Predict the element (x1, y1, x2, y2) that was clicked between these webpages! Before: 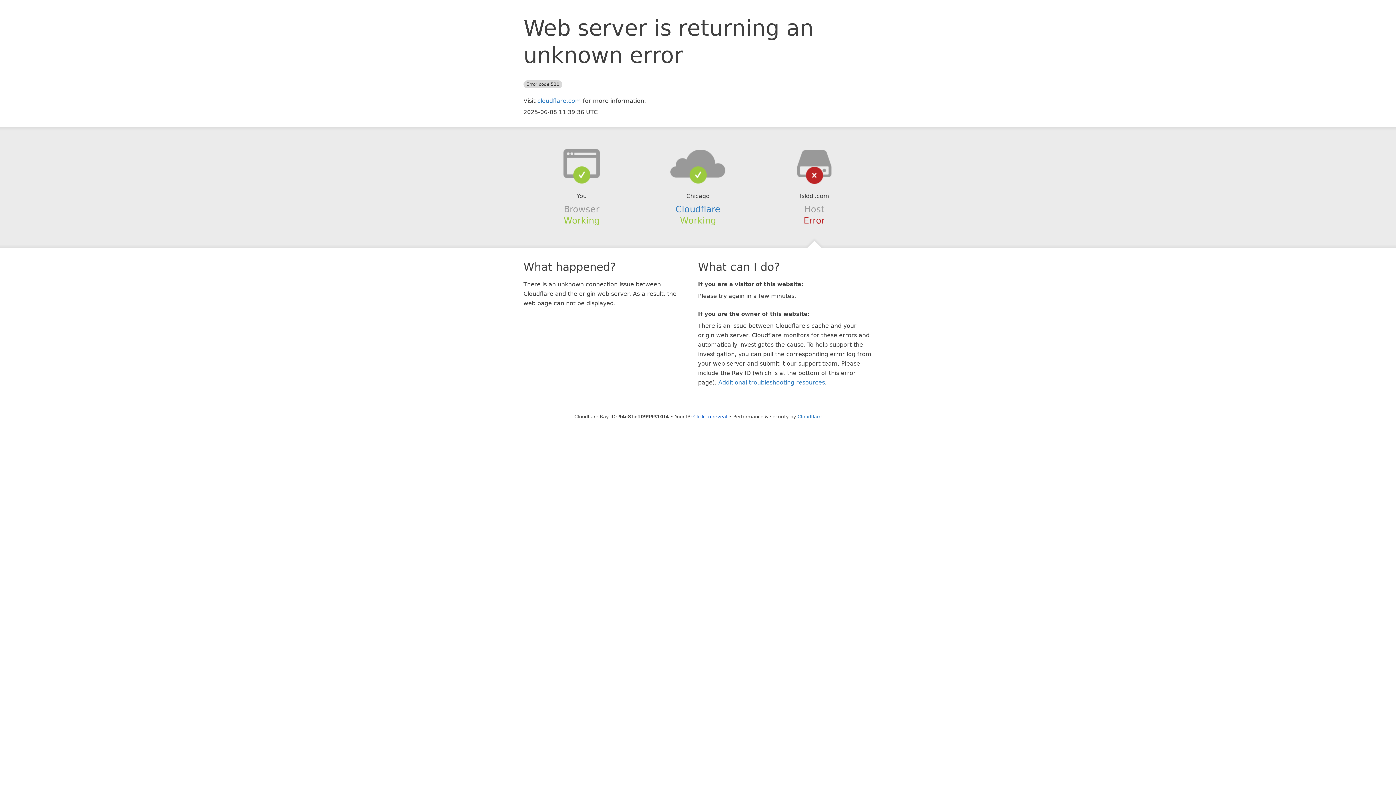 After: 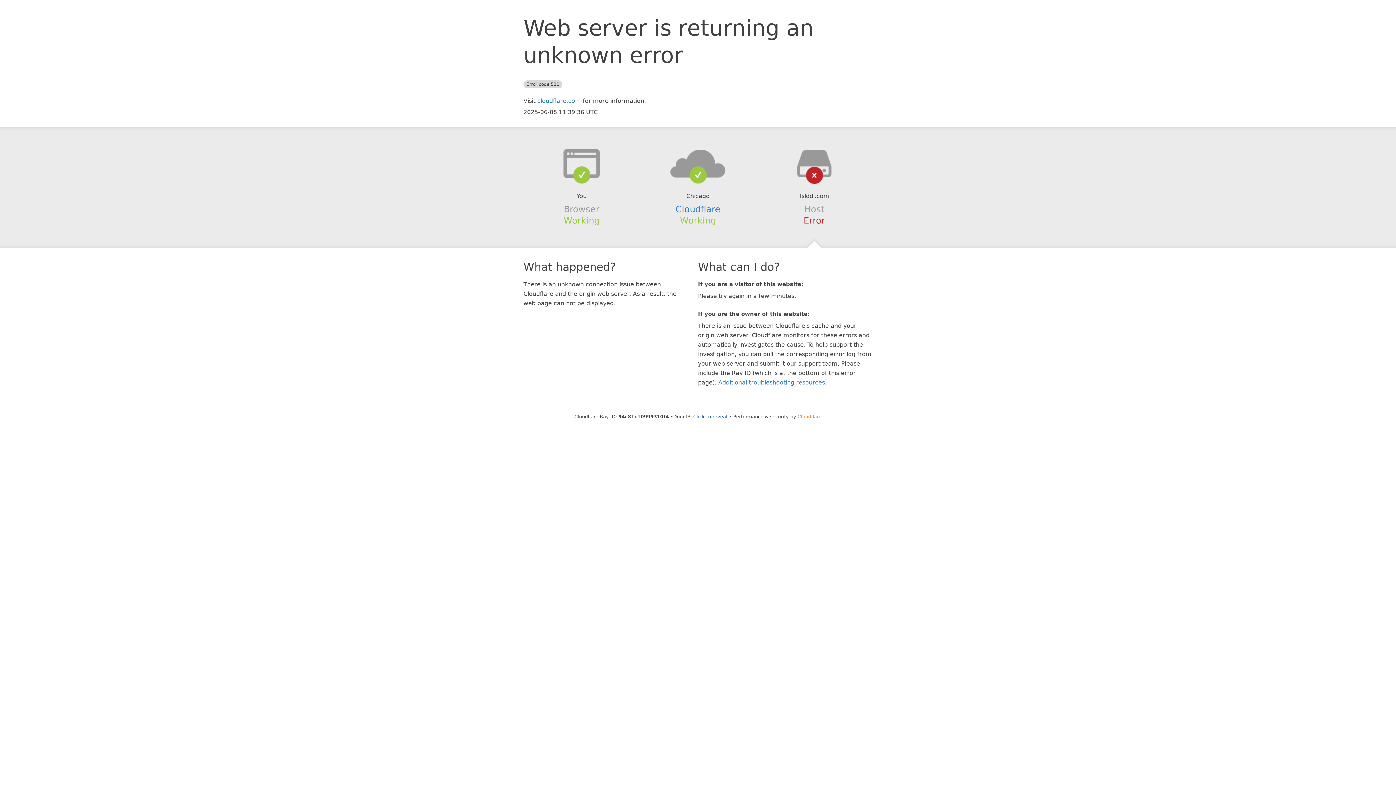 Action: bbox: (797, 414, 821, 419) label: Cloudflare